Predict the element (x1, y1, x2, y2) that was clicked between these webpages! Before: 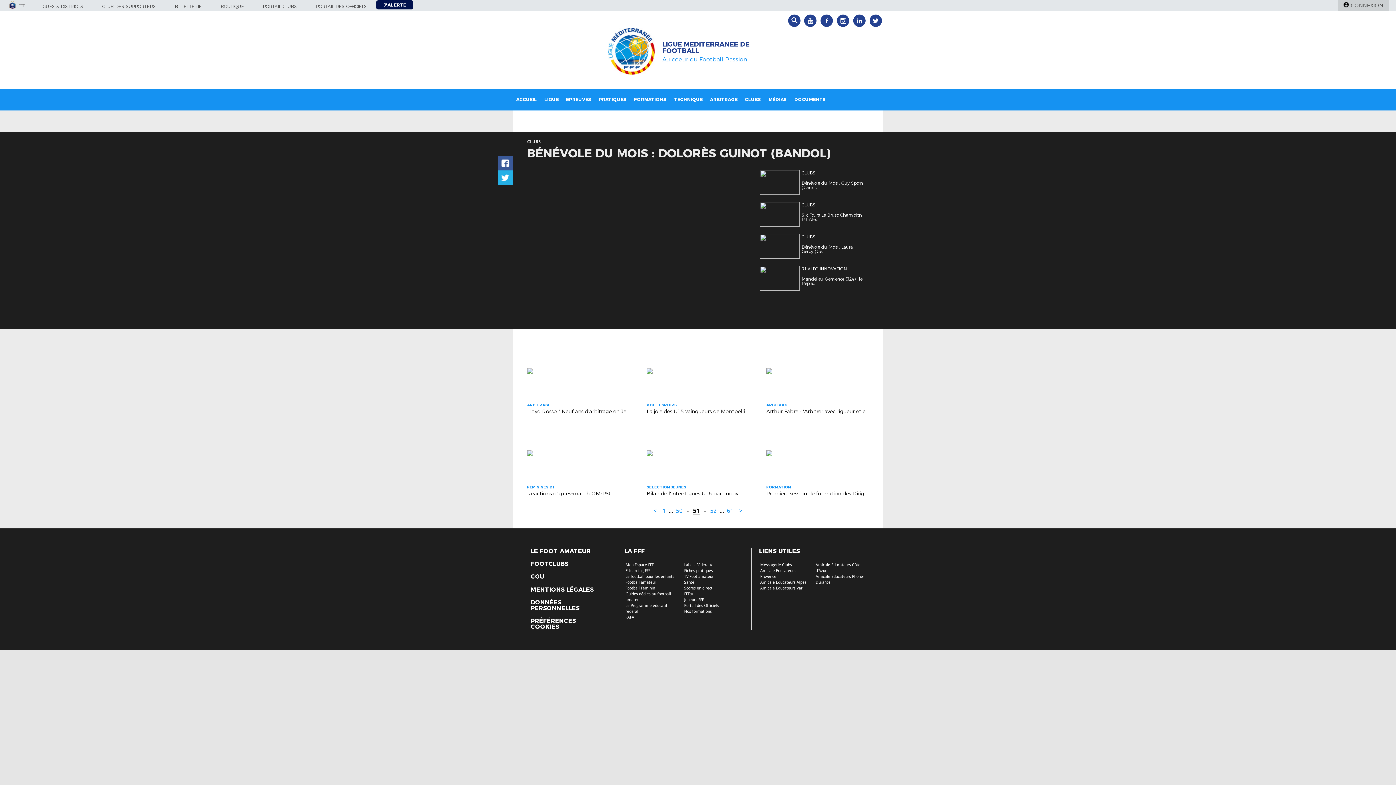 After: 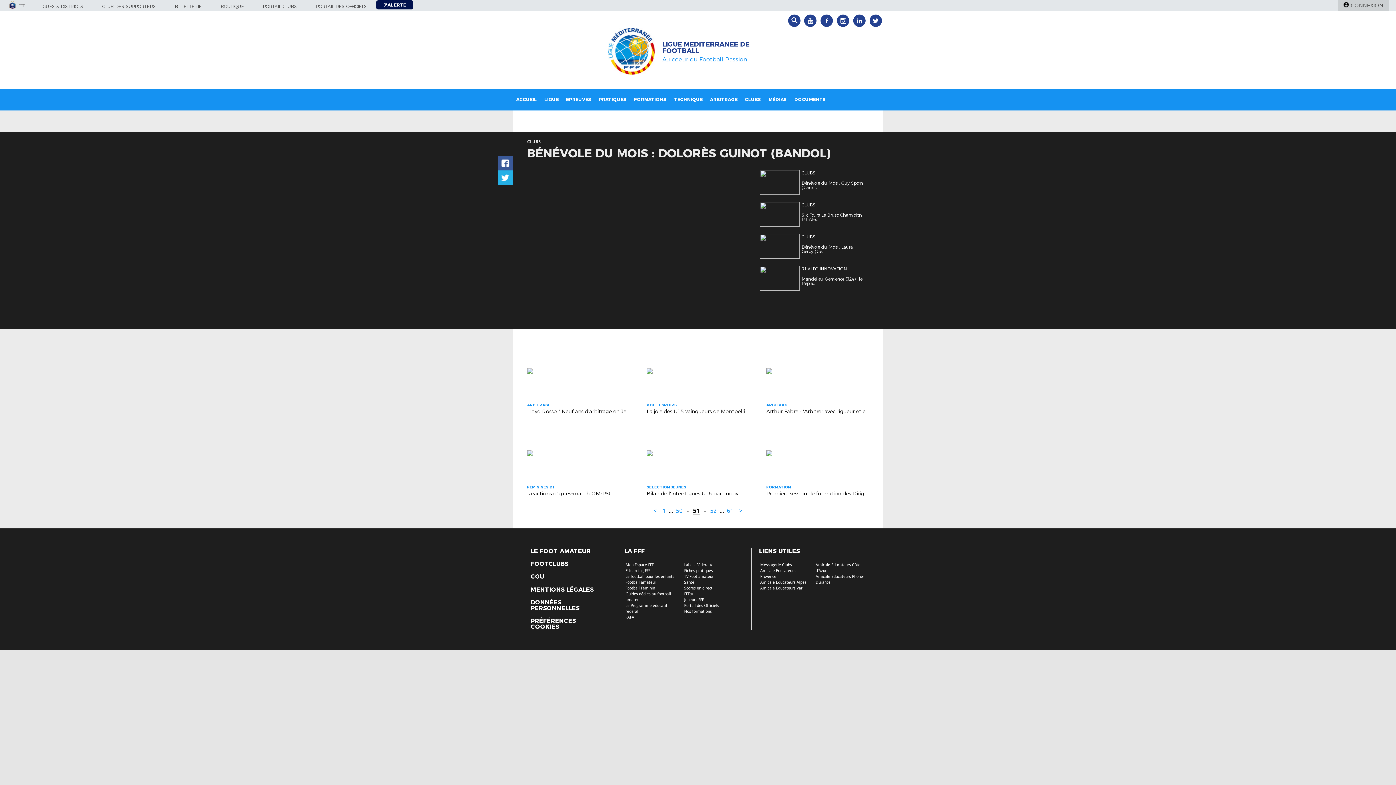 Action: bbox: (39, 4, 83, 8) label: LIGUES & DISTRICTS